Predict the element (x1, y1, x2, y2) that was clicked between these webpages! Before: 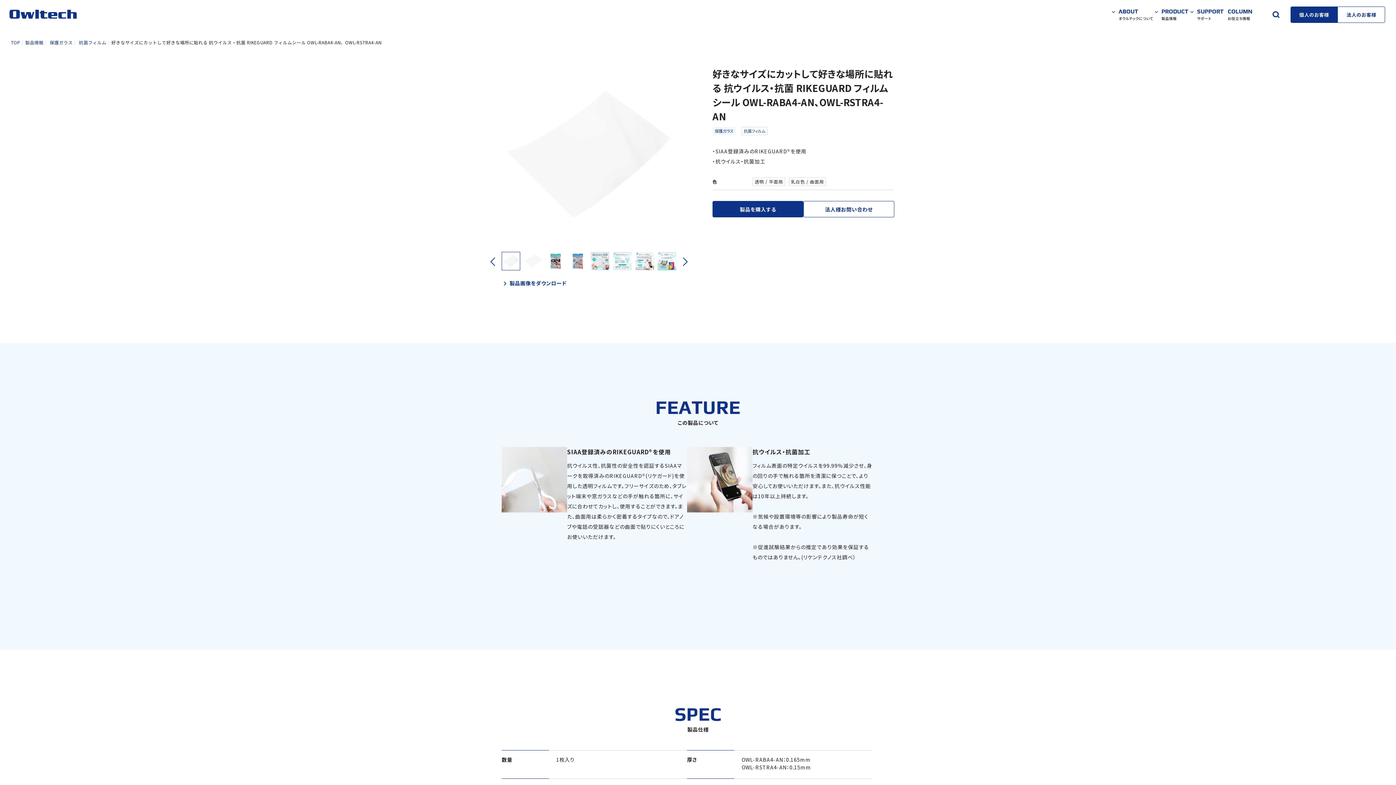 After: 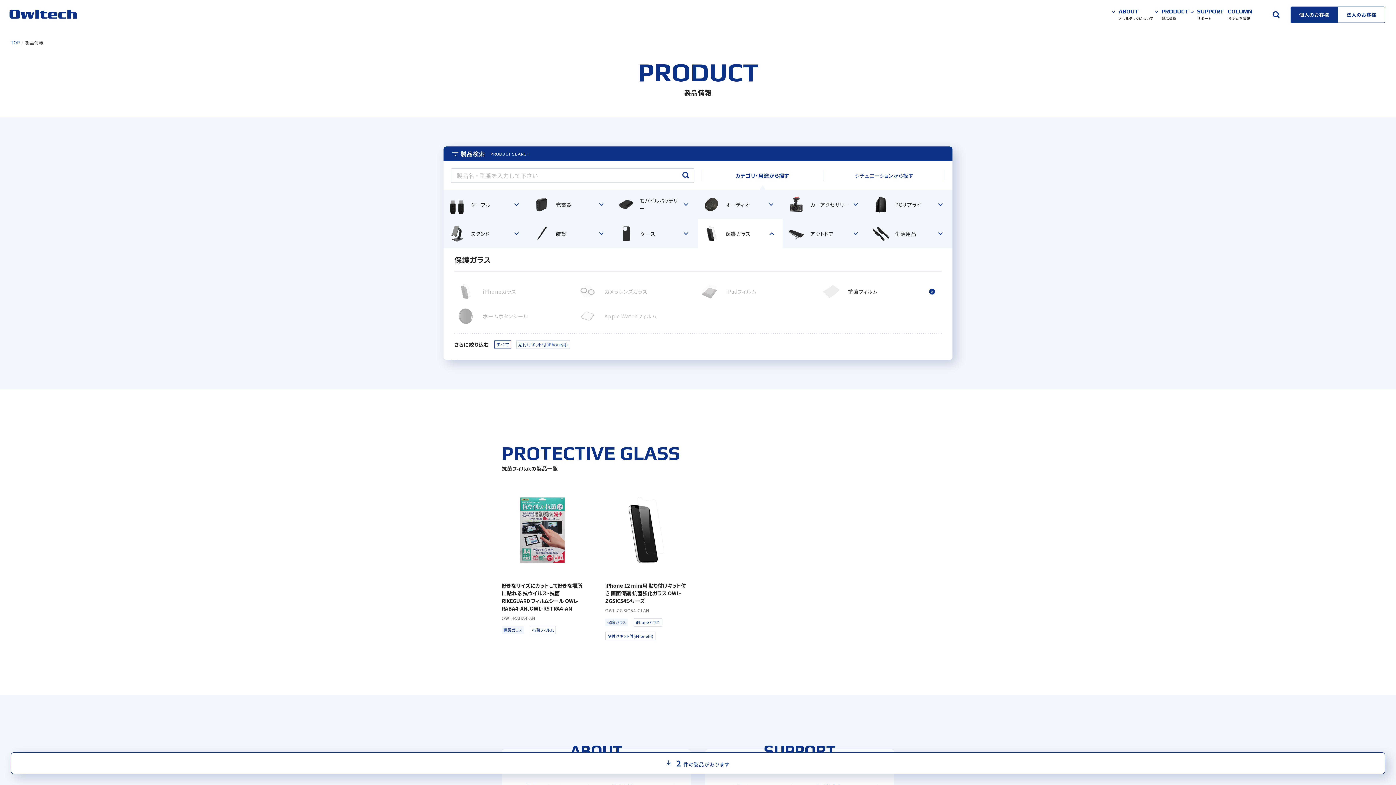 Action: label: 抗菌フィルム bbox: (79, 39, 106, 45)